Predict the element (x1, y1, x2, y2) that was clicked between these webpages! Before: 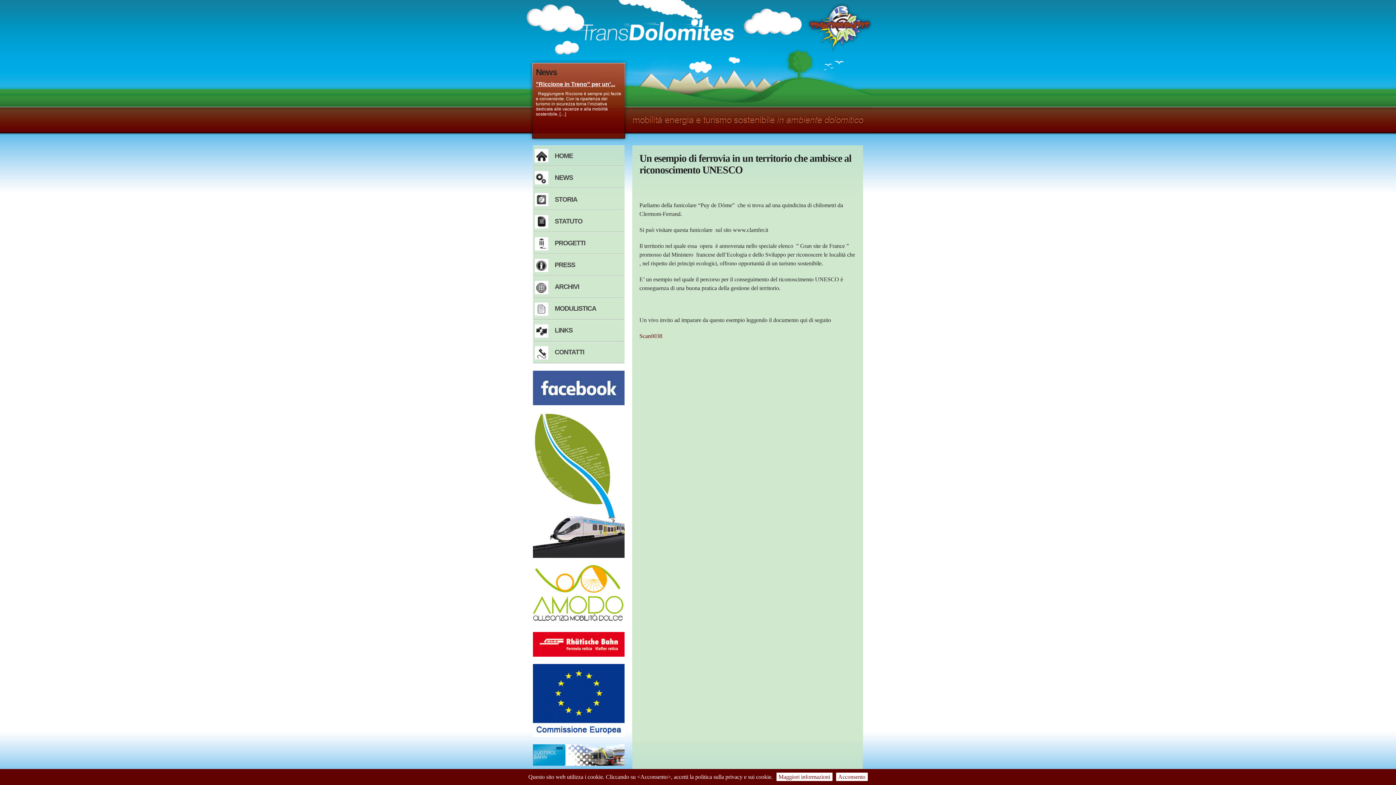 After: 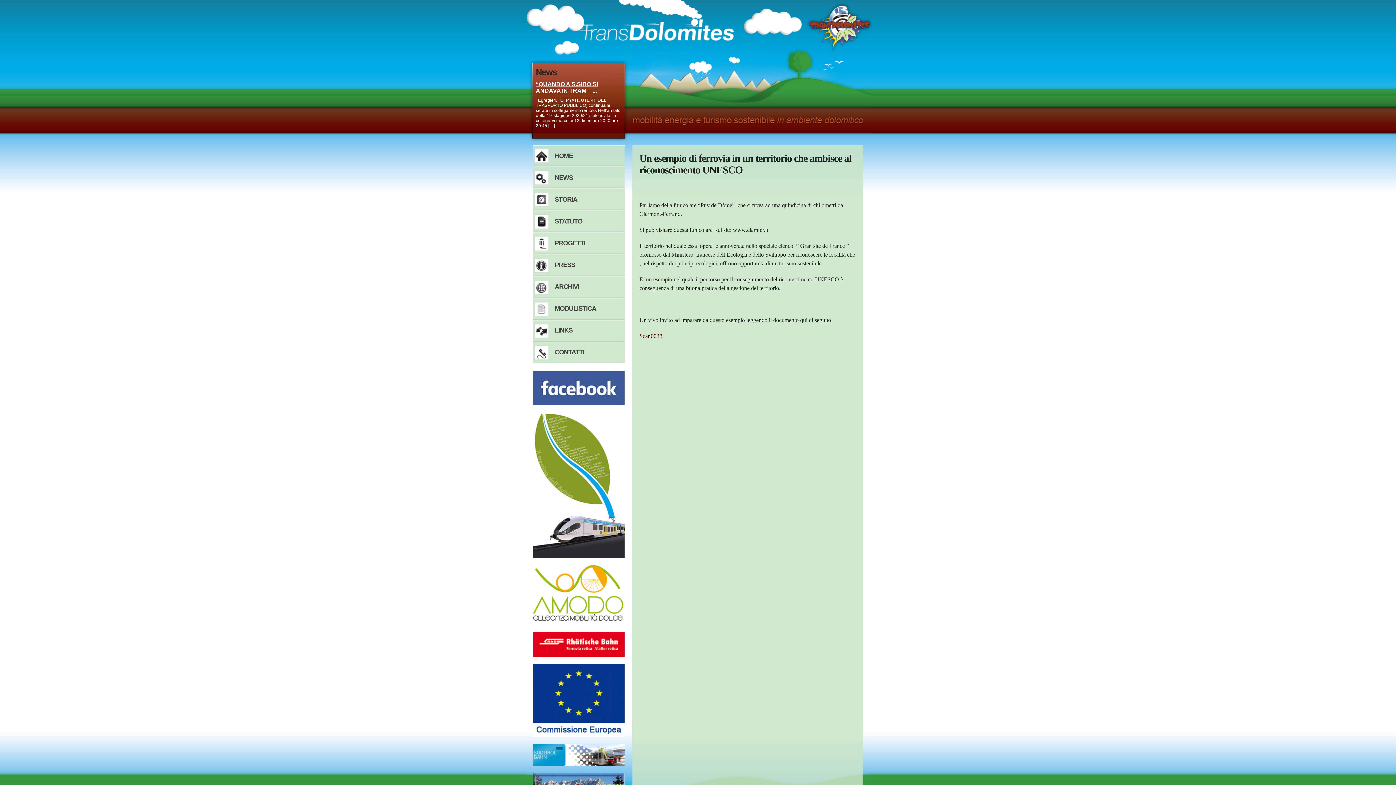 Action: label: Acconsento bbox: (836, 773, 867, 781)